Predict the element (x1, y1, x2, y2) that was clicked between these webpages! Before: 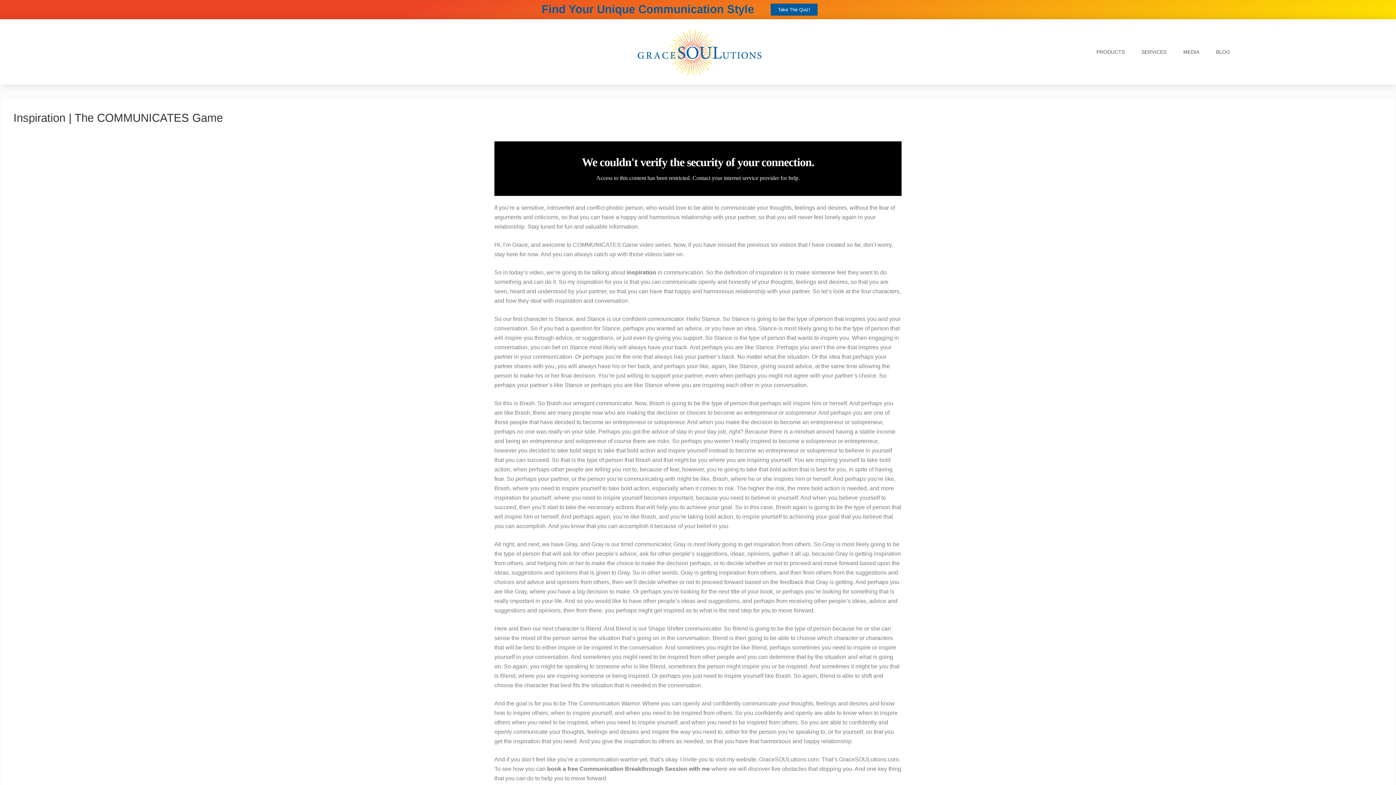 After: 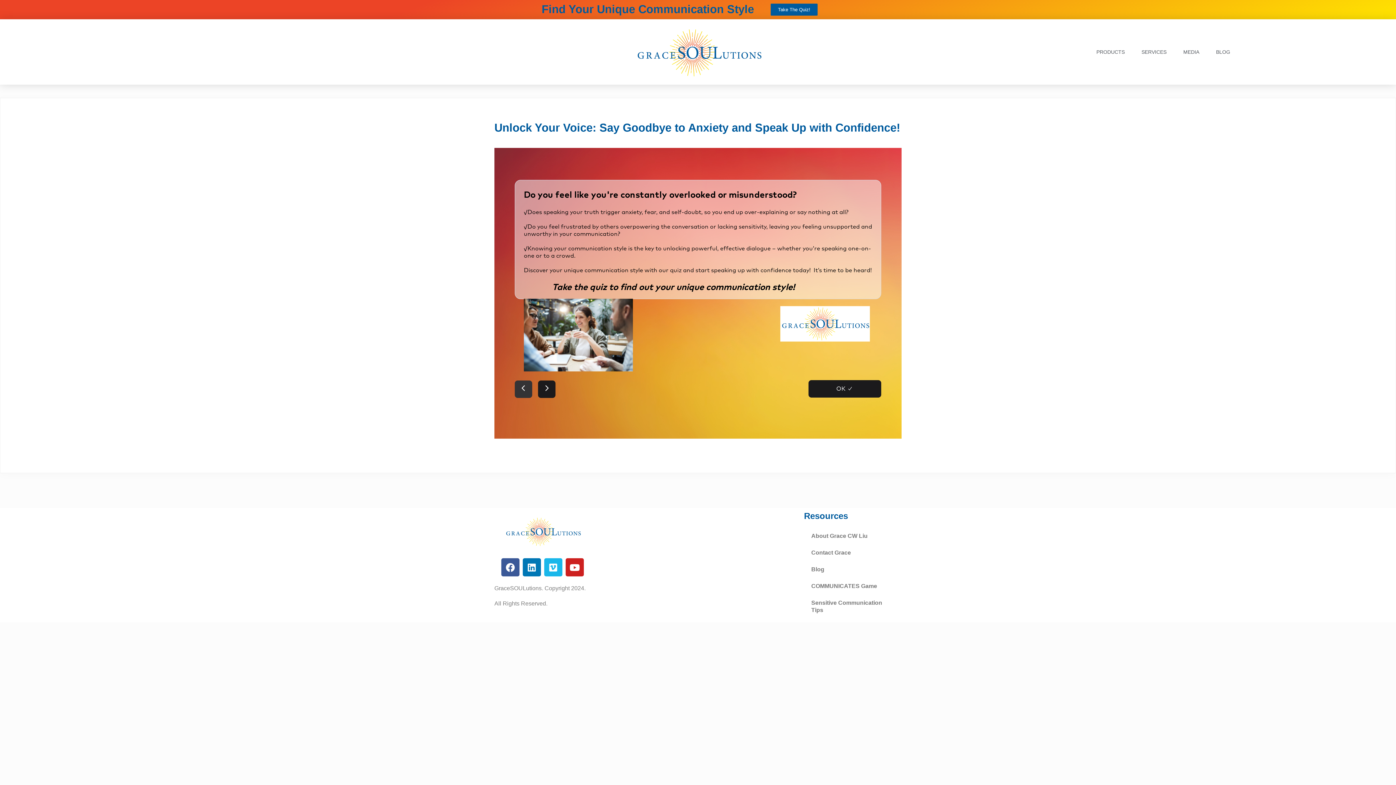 Action: bbox: (770, 3, 817, 15) label: Take The Quiz!